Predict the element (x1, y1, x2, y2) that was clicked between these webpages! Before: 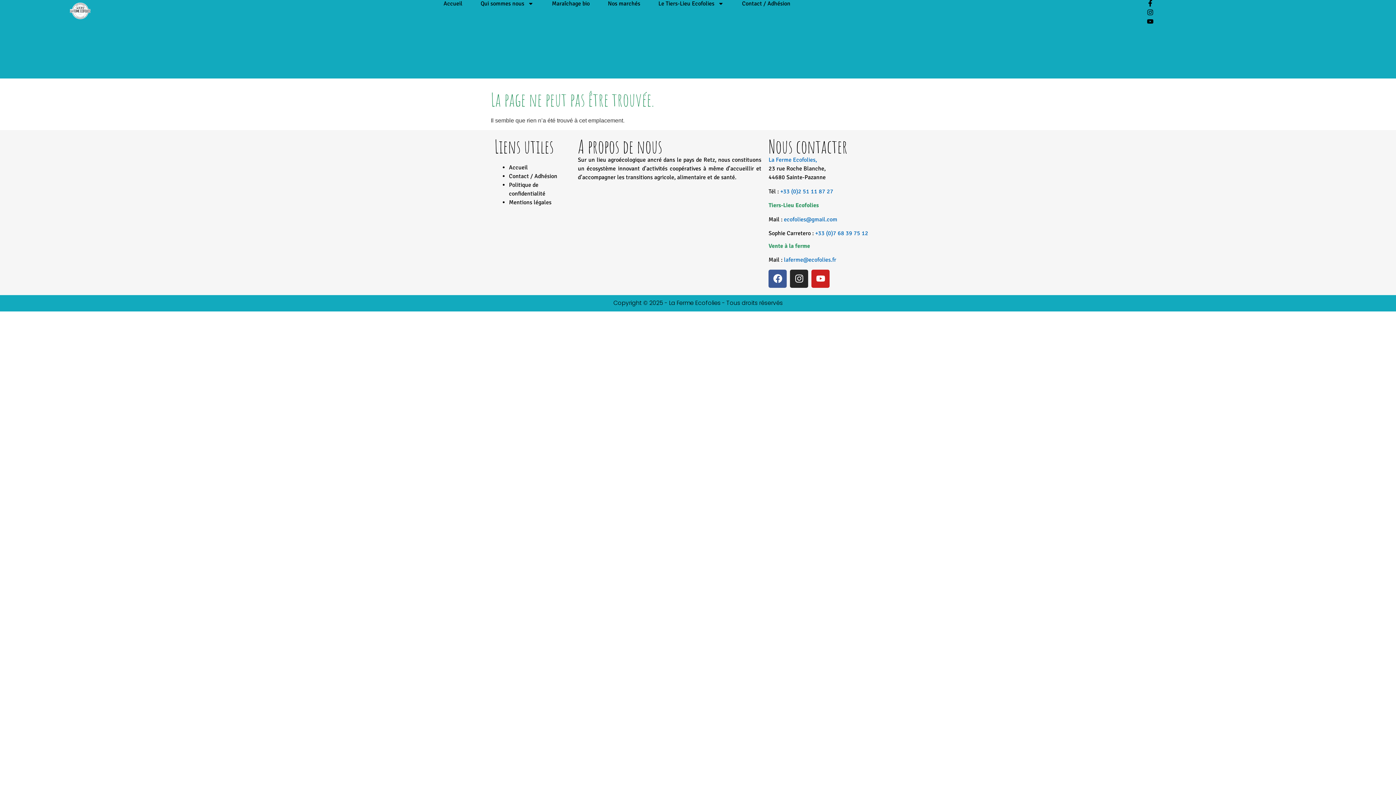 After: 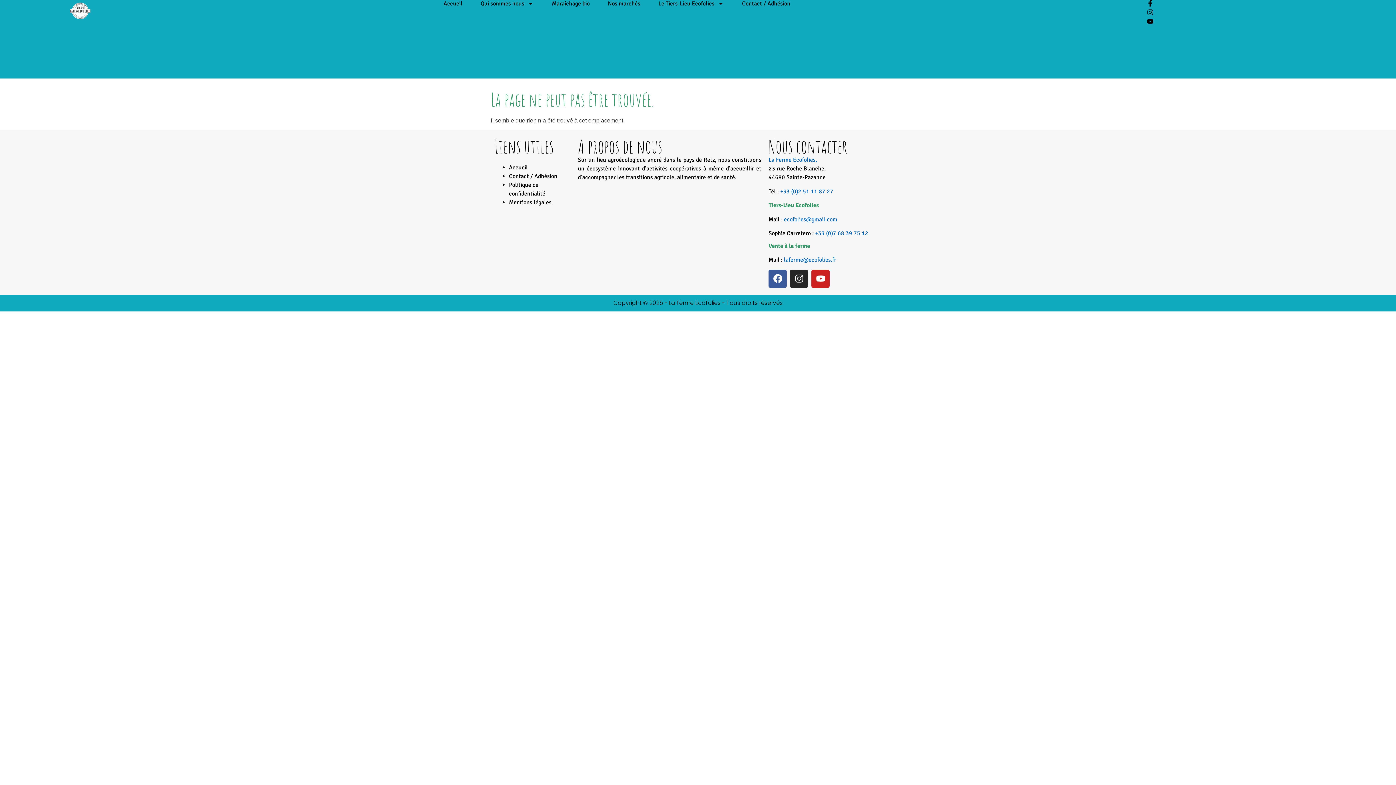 Action: bbox: (784, 215, 837, 223) label: ecofolies@gmail.com